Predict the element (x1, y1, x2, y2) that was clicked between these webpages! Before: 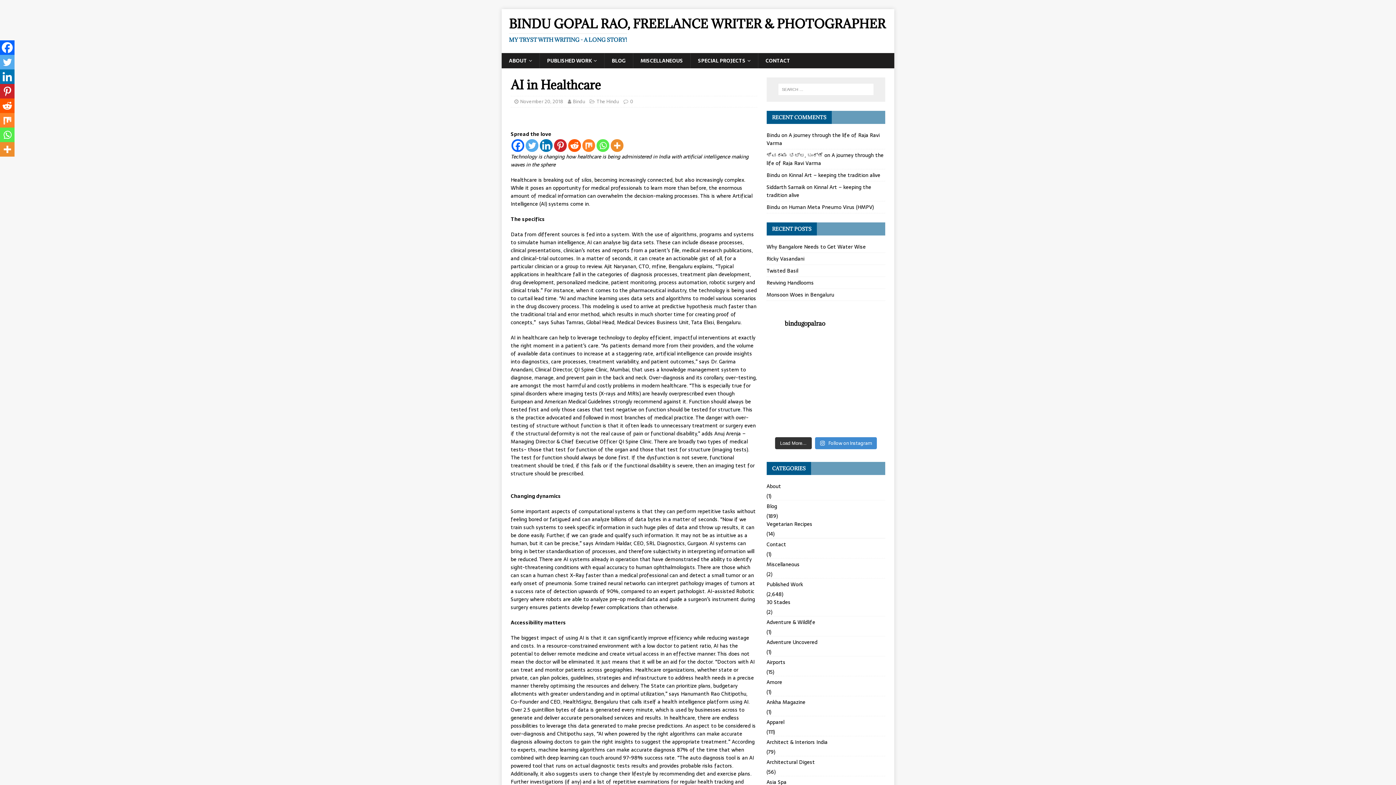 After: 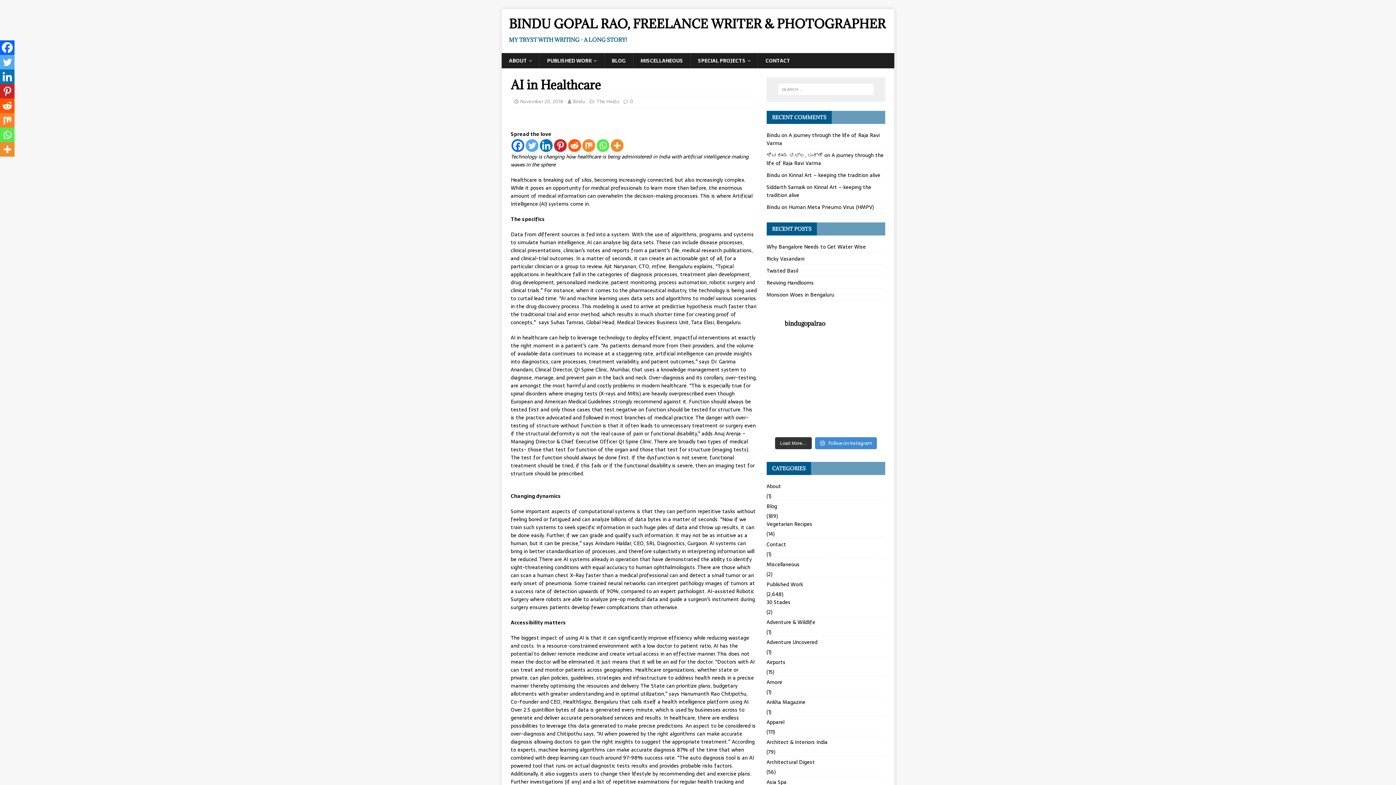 Action: bbox: (858, 360, 885, 375) label: If you are looking to try health and wellness prod